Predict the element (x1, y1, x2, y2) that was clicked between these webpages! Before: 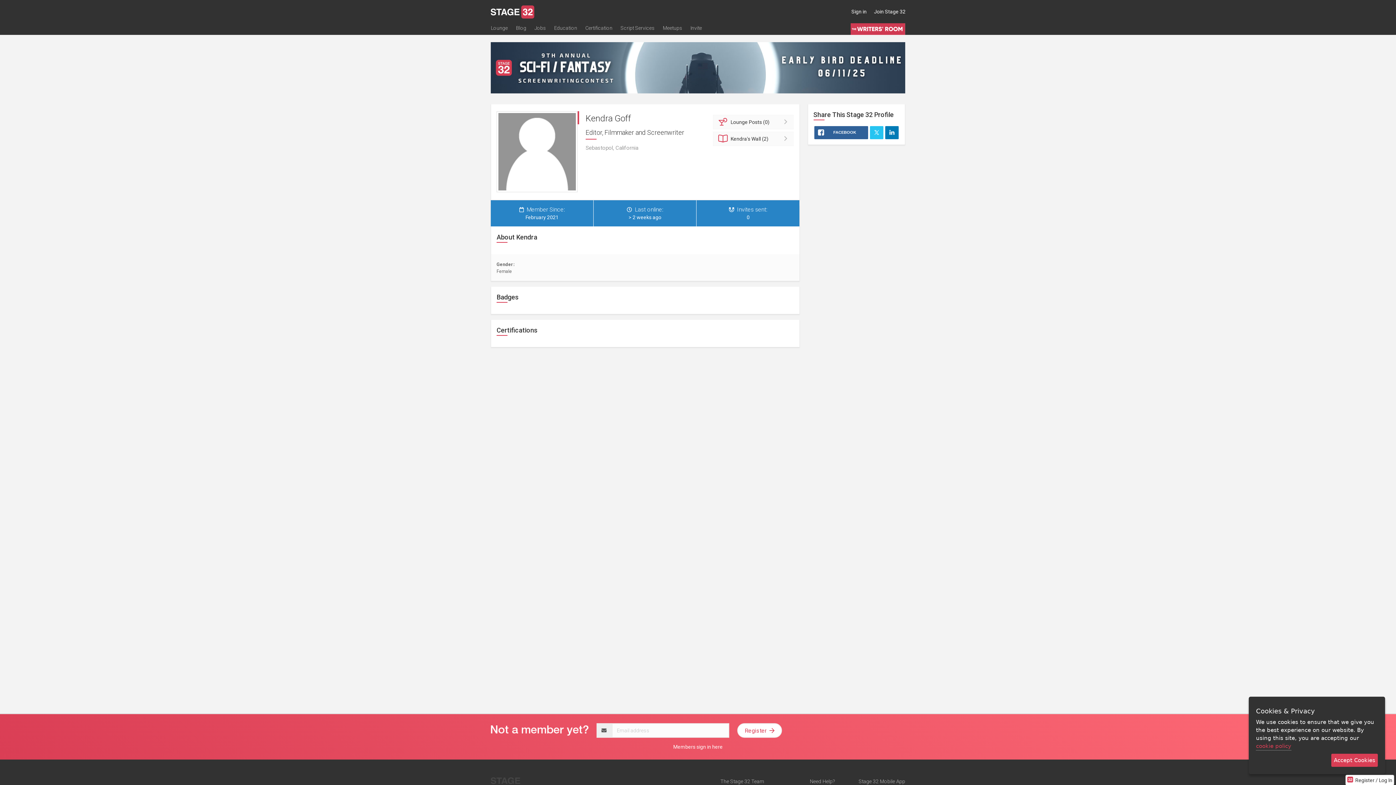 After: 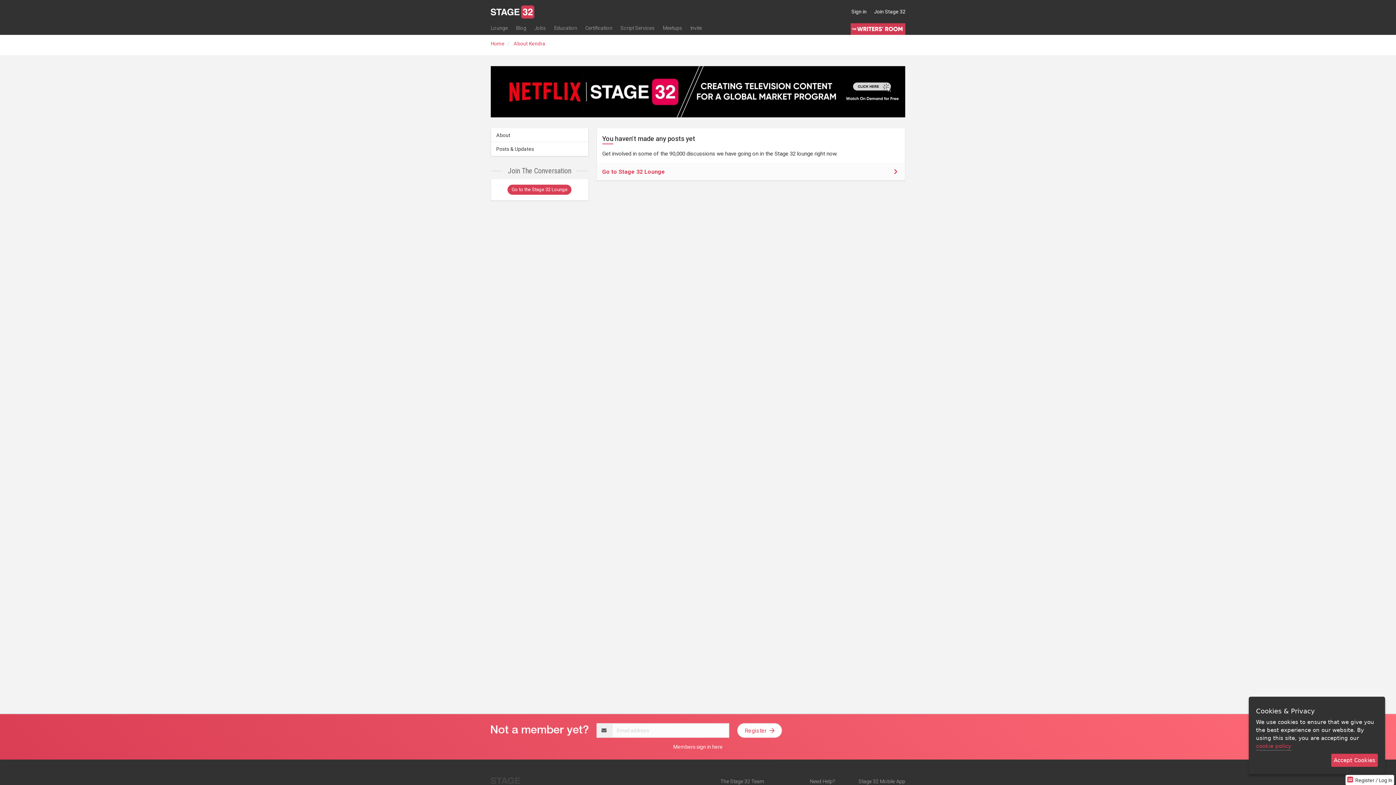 Action: bbox: (712, 115, 793, 129) label: Lounge Posts (0)